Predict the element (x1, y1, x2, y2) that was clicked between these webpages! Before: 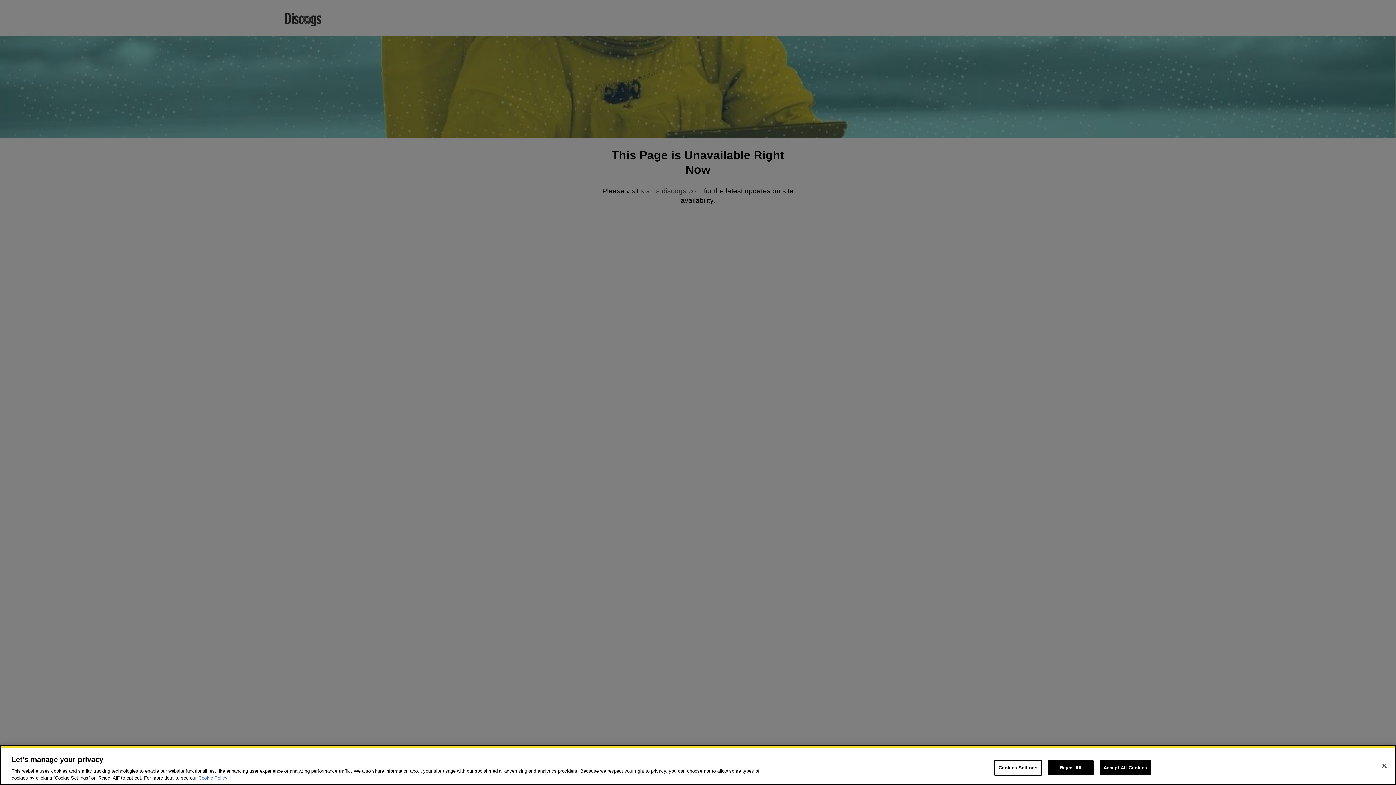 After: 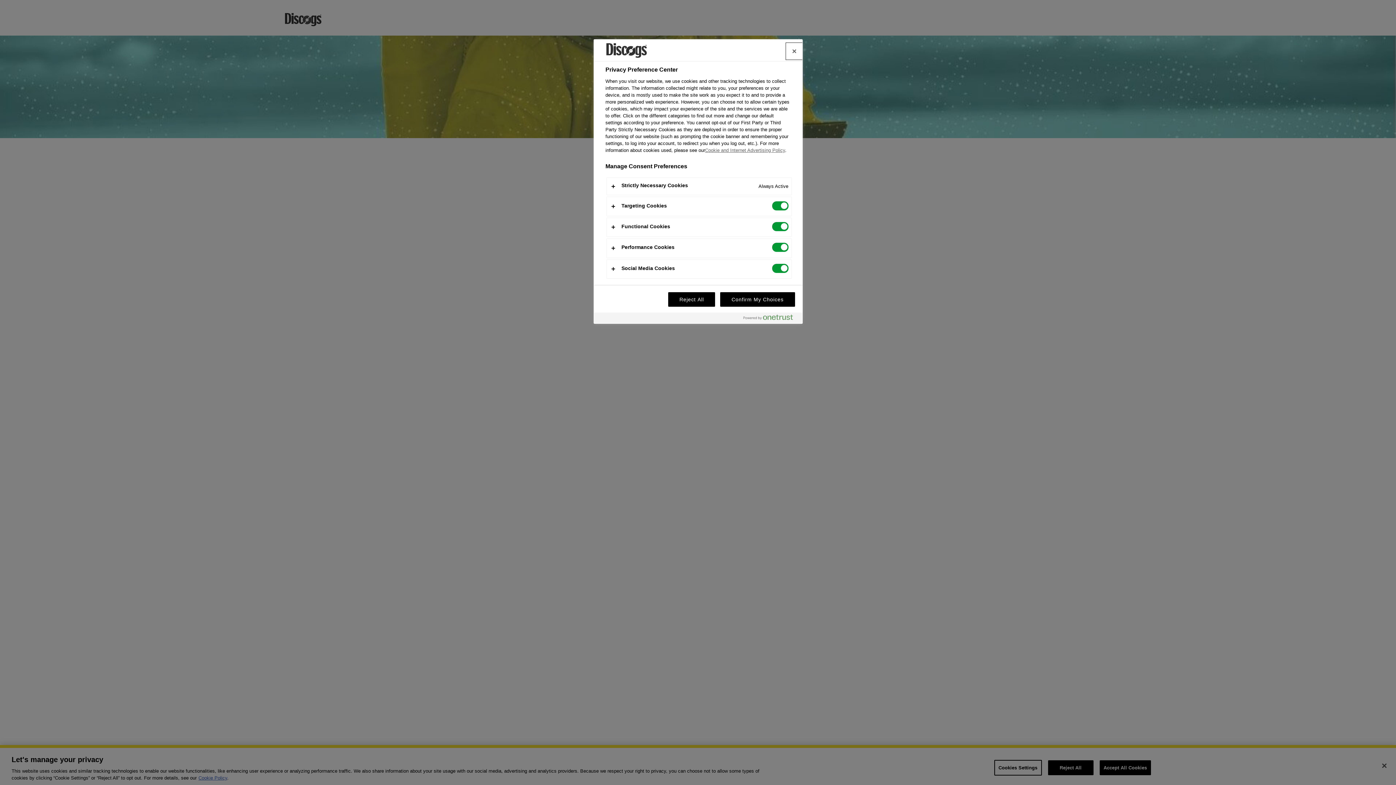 Action: bbox: (994, 760, 1042, 776) label: Cookies Settings